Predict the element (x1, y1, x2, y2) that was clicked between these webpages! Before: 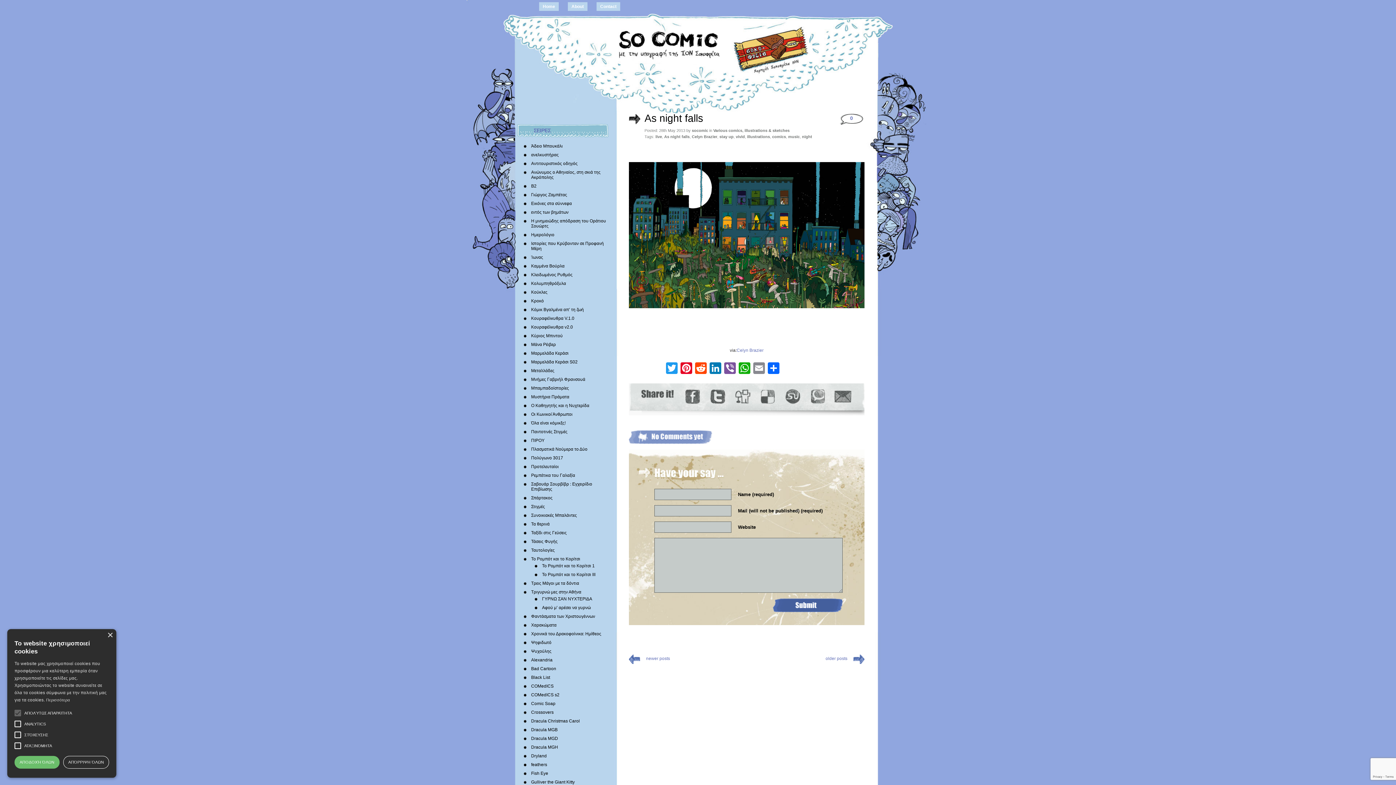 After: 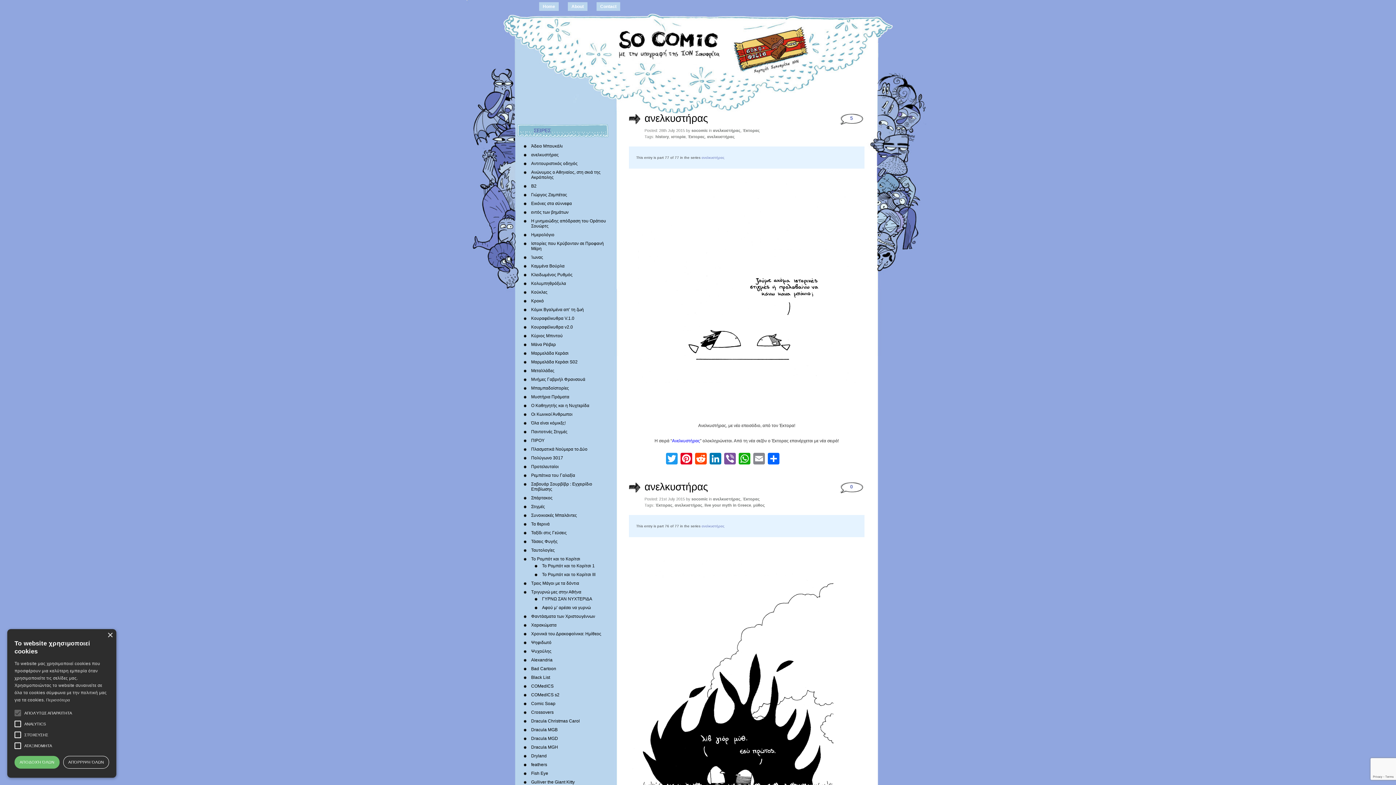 Action: label: ανελκυστήρας bbox: (531, 152, 558, 157)